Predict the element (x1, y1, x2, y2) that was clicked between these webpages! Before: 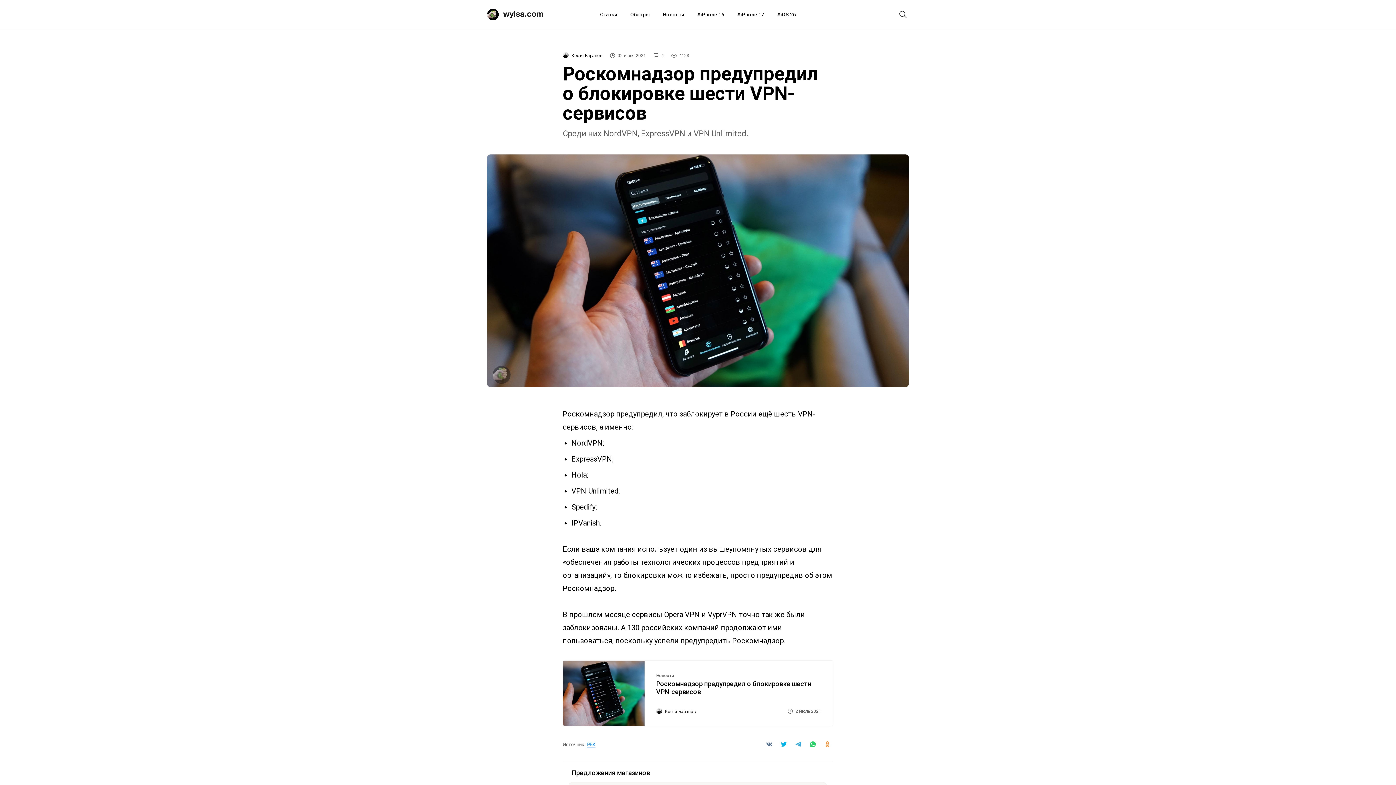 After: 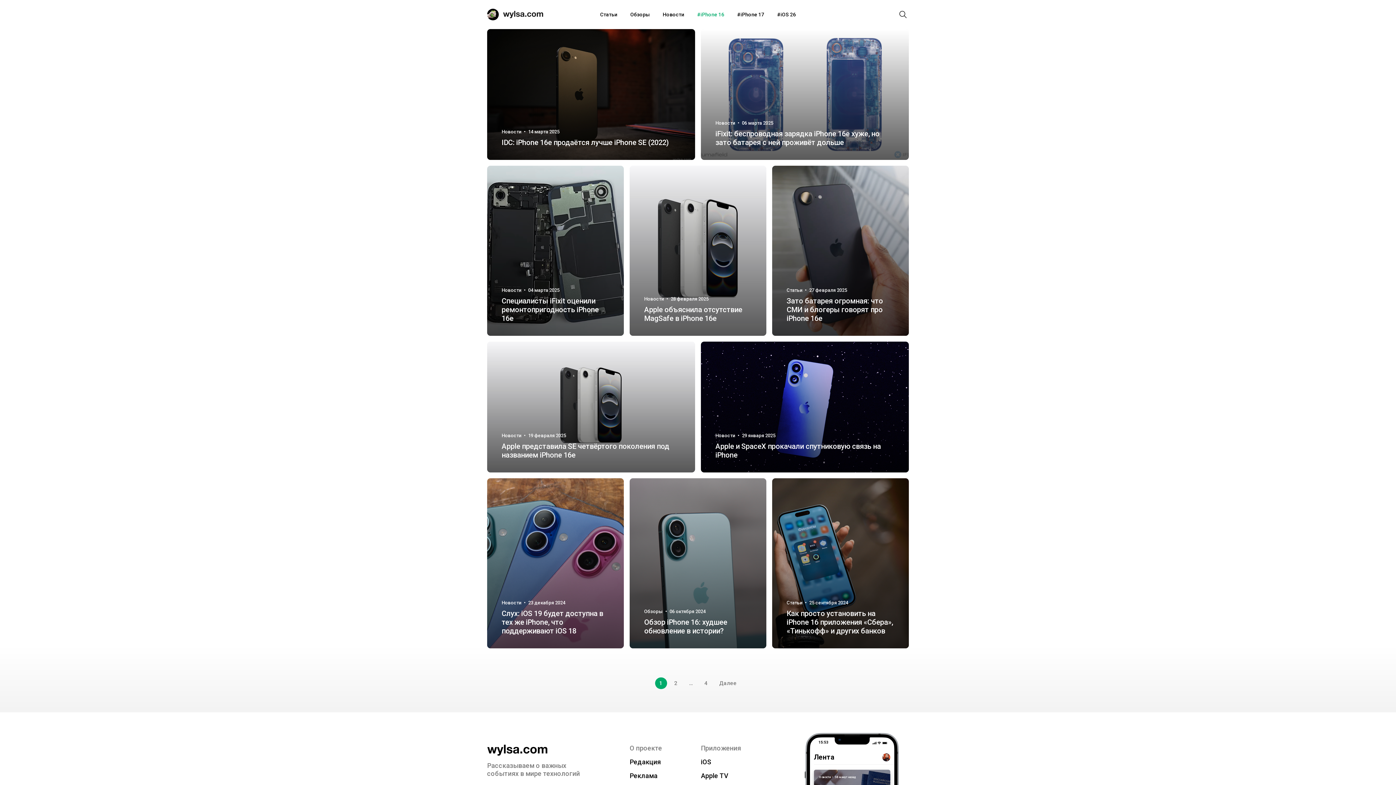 Action: bbox: (697, 0, 724, 29) label: iPhone 16